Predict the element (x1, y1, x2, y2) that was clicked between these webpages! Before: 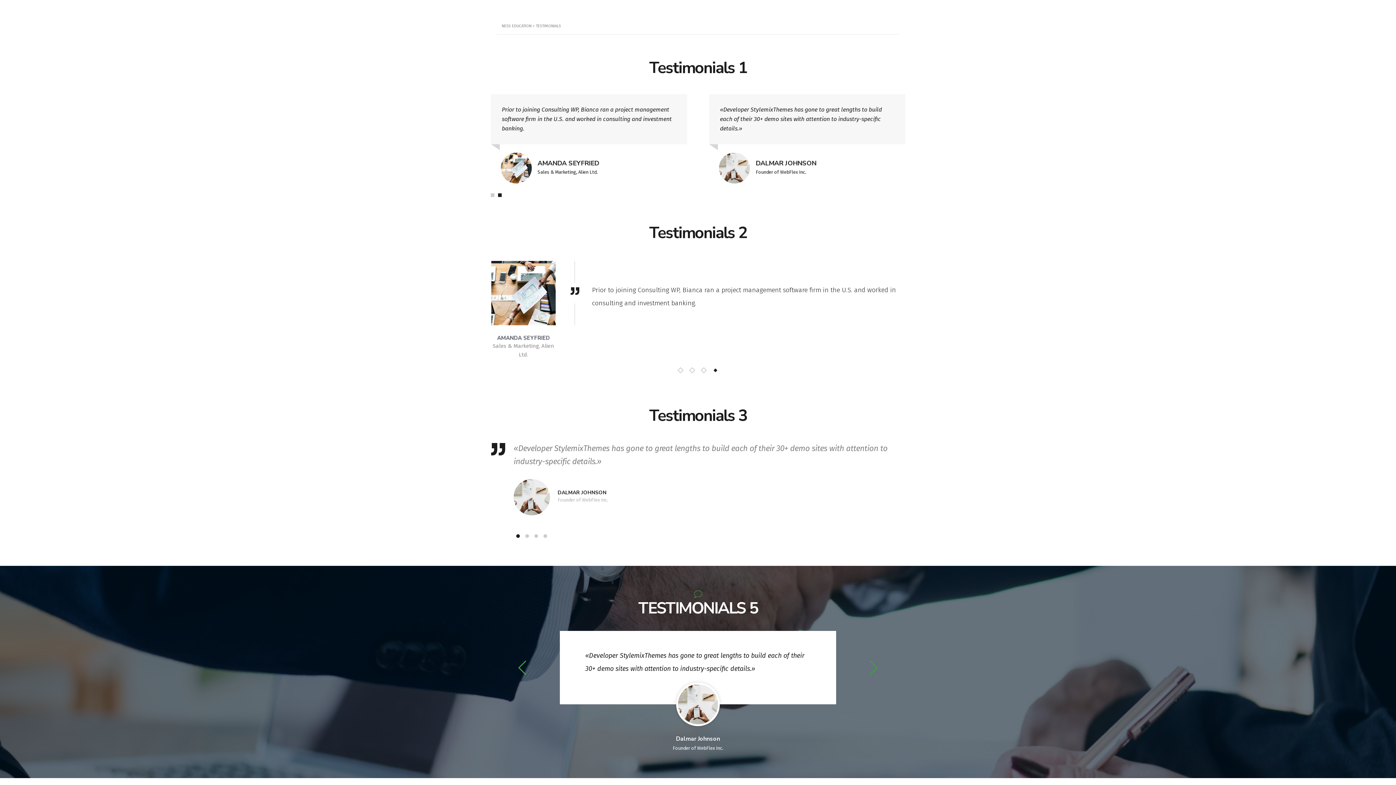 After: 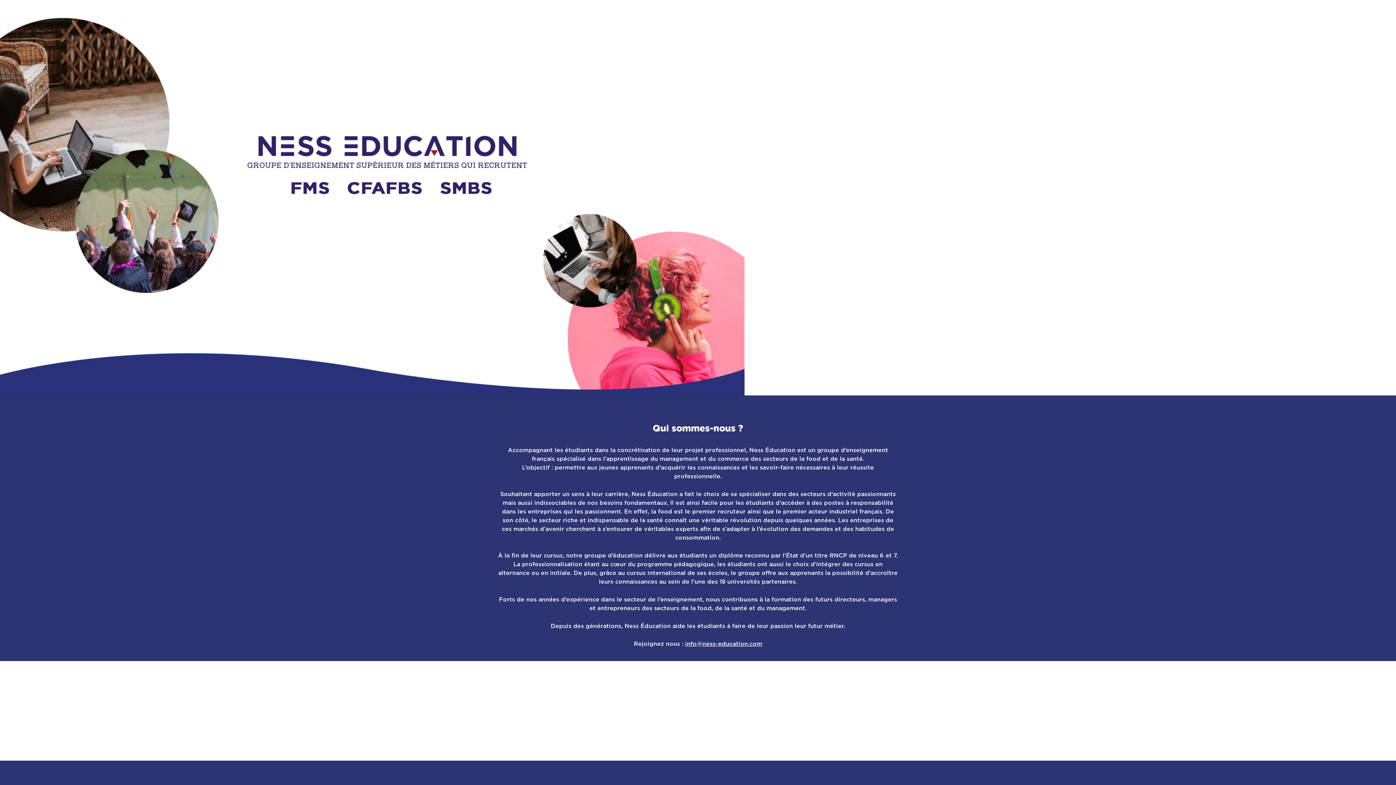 Action: bbox: (501, 23, 531, 28) label: NESS EDUCATION